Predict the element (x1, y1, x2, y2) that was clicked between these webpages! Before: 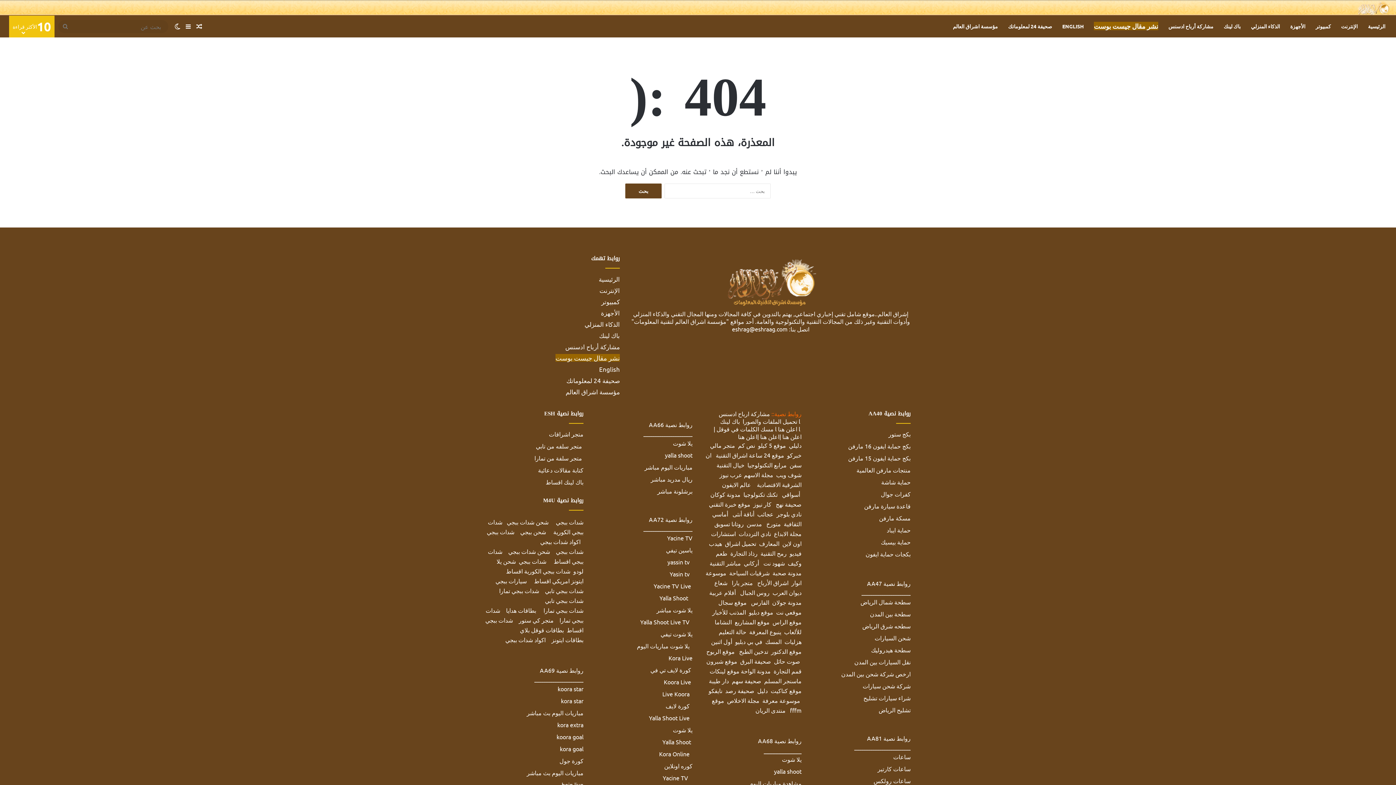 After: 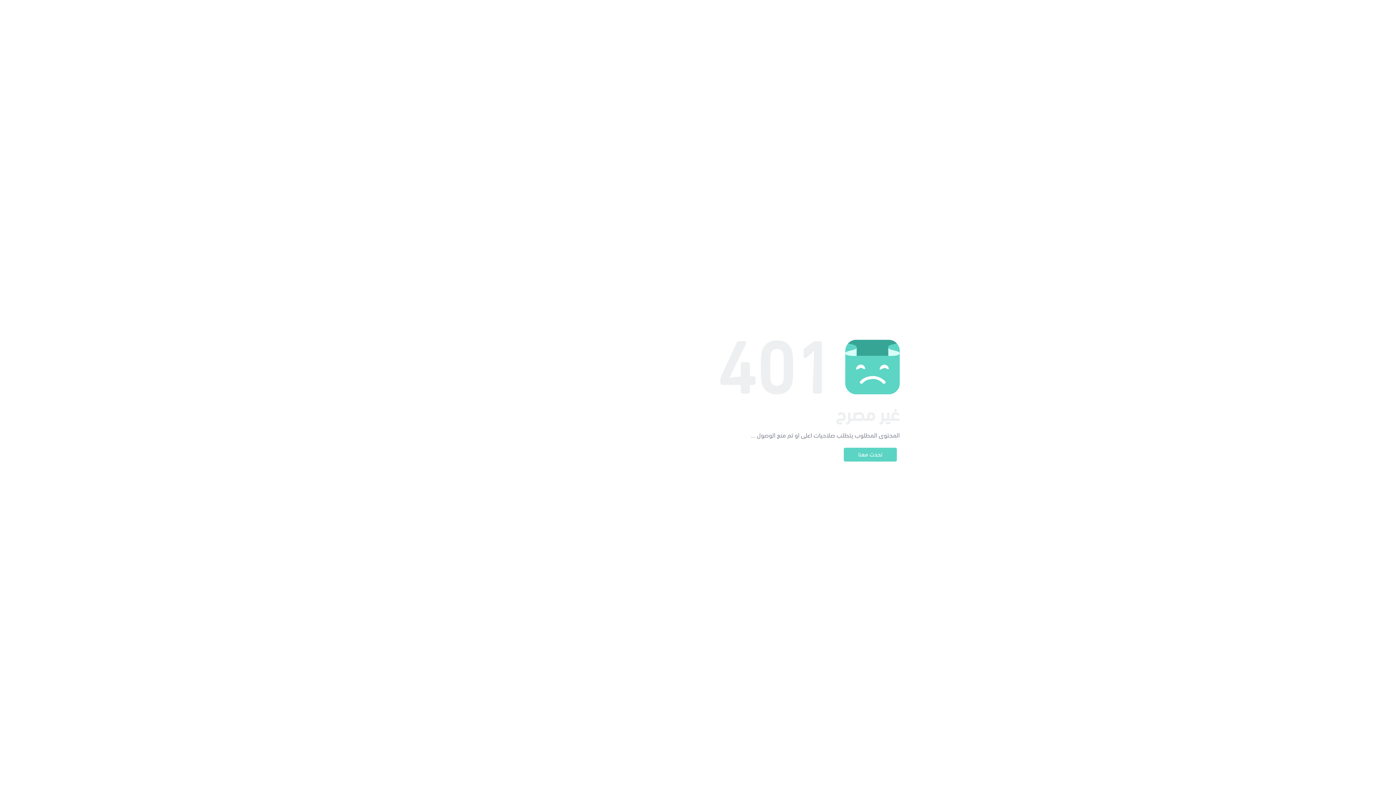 Action: label: مسكة مارفن bbox: (879, 514, 910, 521)